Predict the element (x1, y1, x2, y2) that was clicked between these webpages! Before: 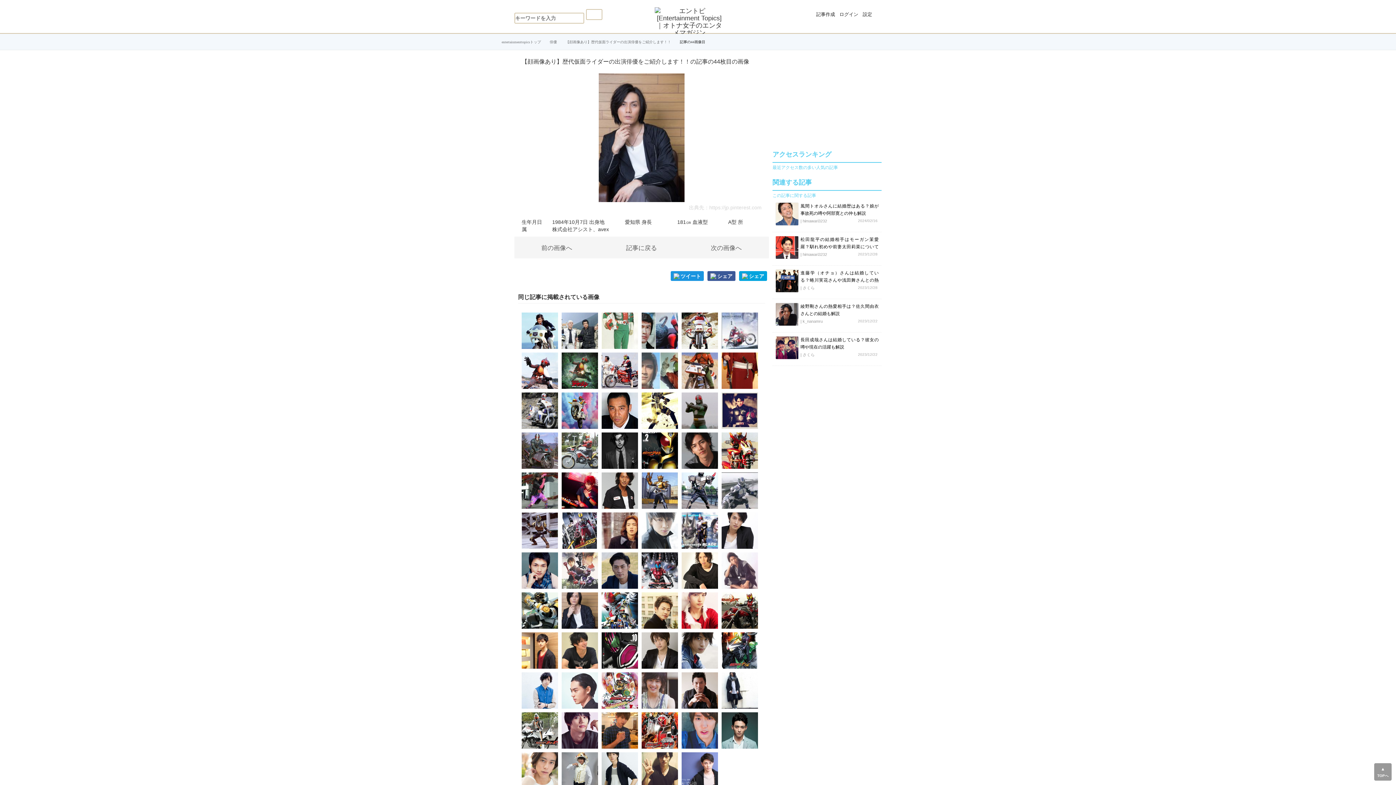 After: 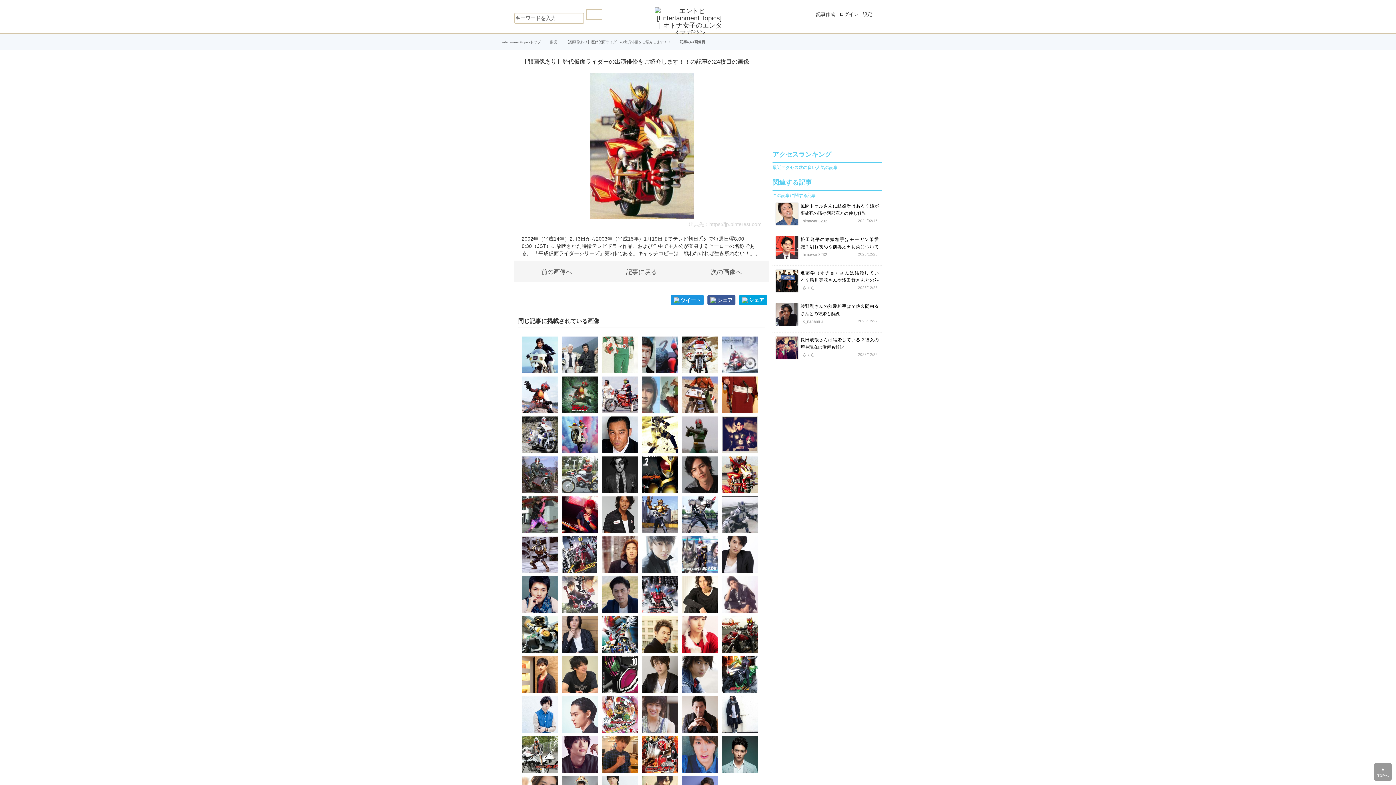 Action: bbox: (721, 447, 758, 453)